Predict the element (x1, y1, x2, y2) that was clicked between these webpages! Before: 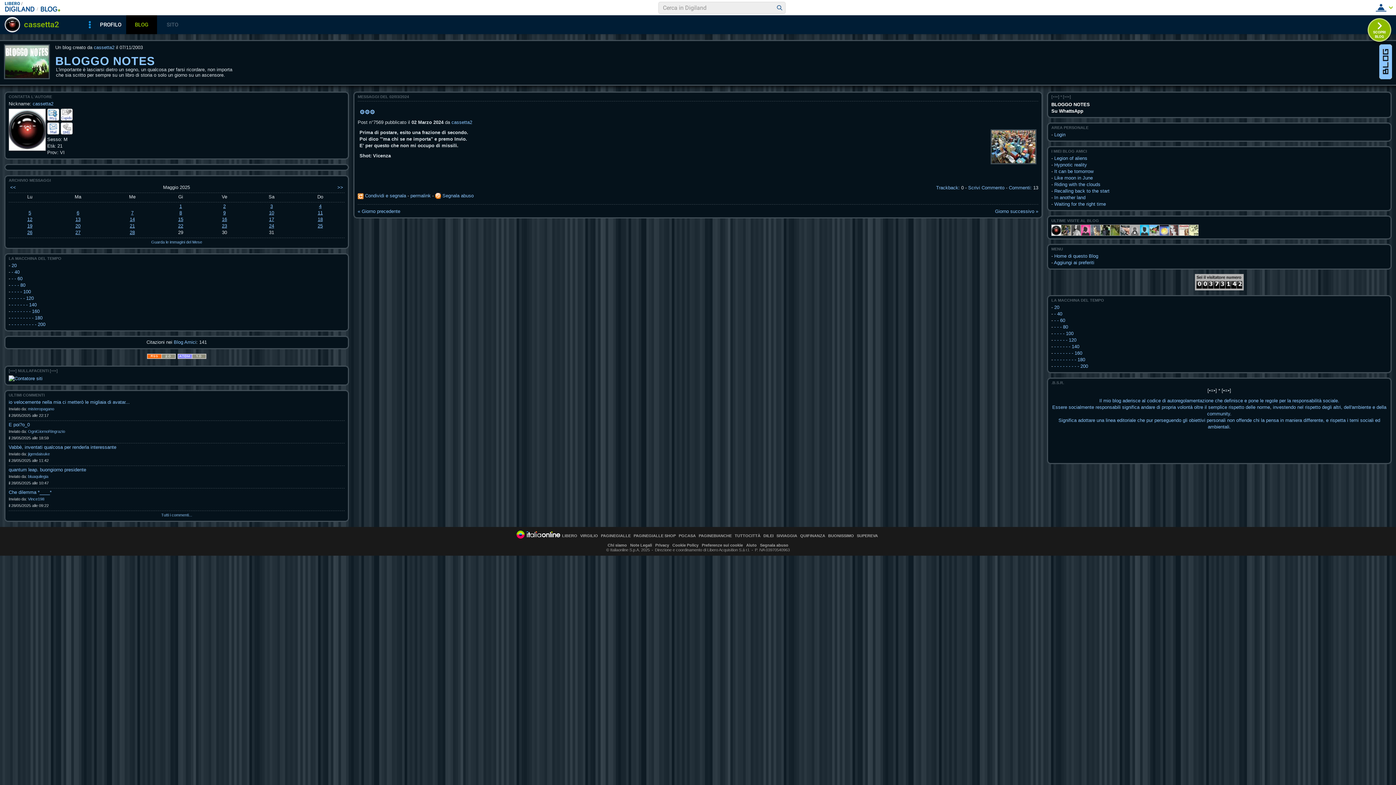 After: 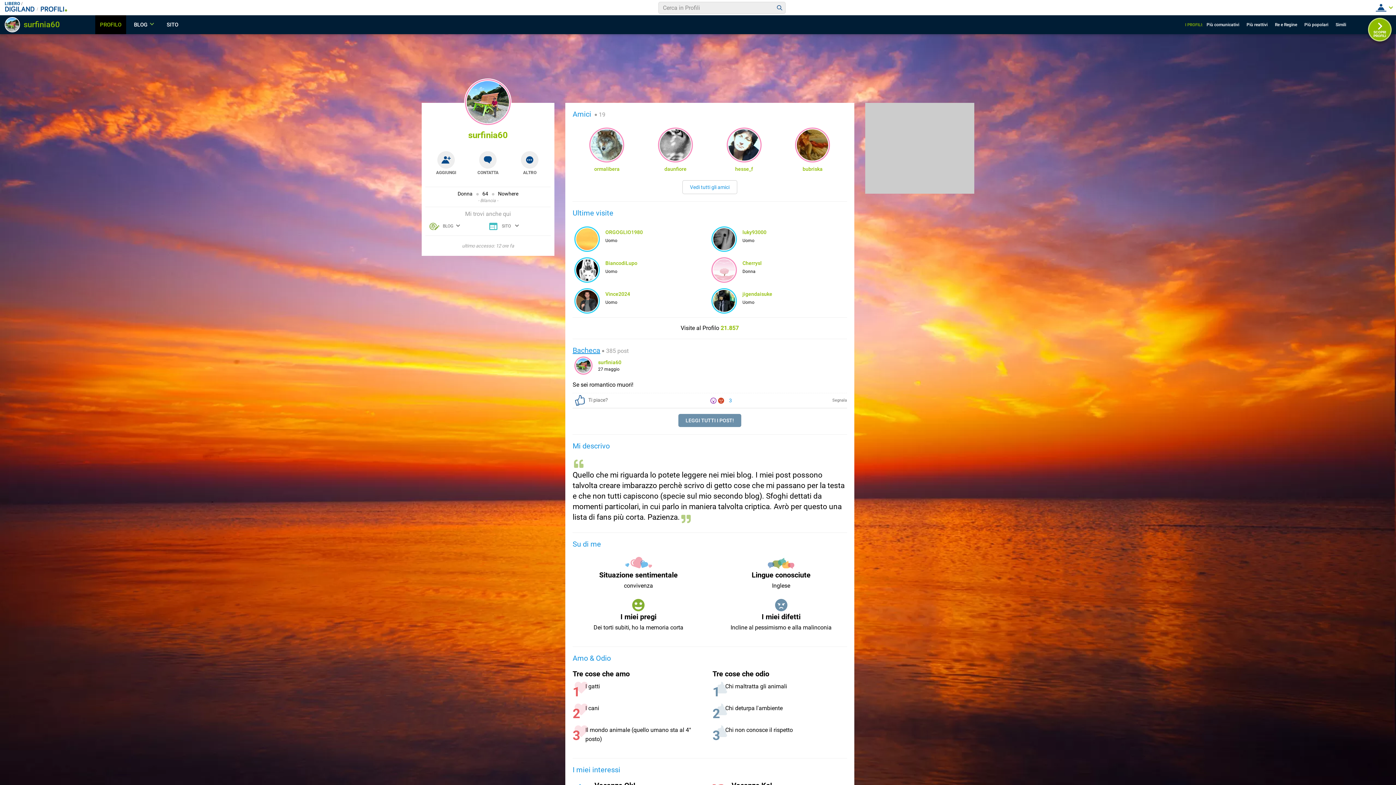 Action: bbox: (1149, 231, 1159, 237)